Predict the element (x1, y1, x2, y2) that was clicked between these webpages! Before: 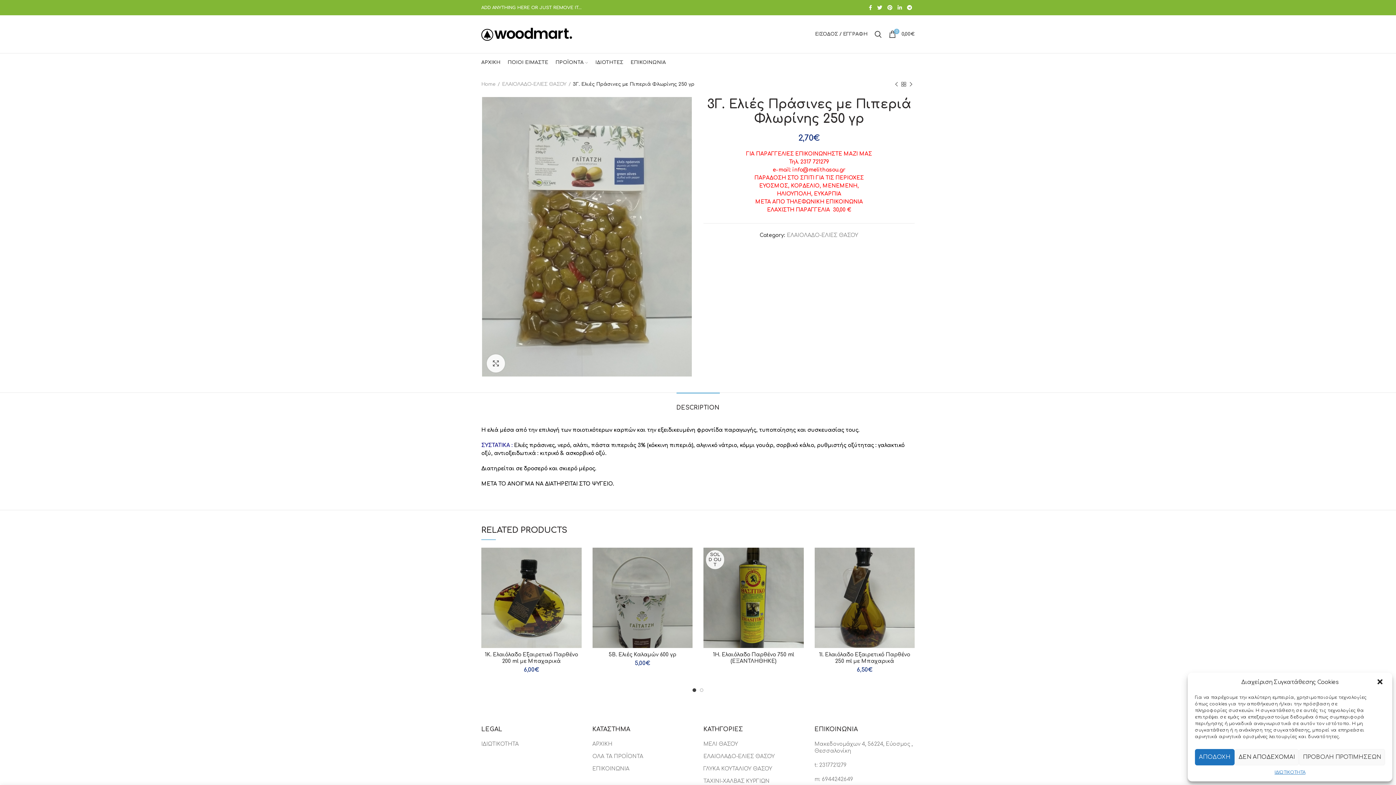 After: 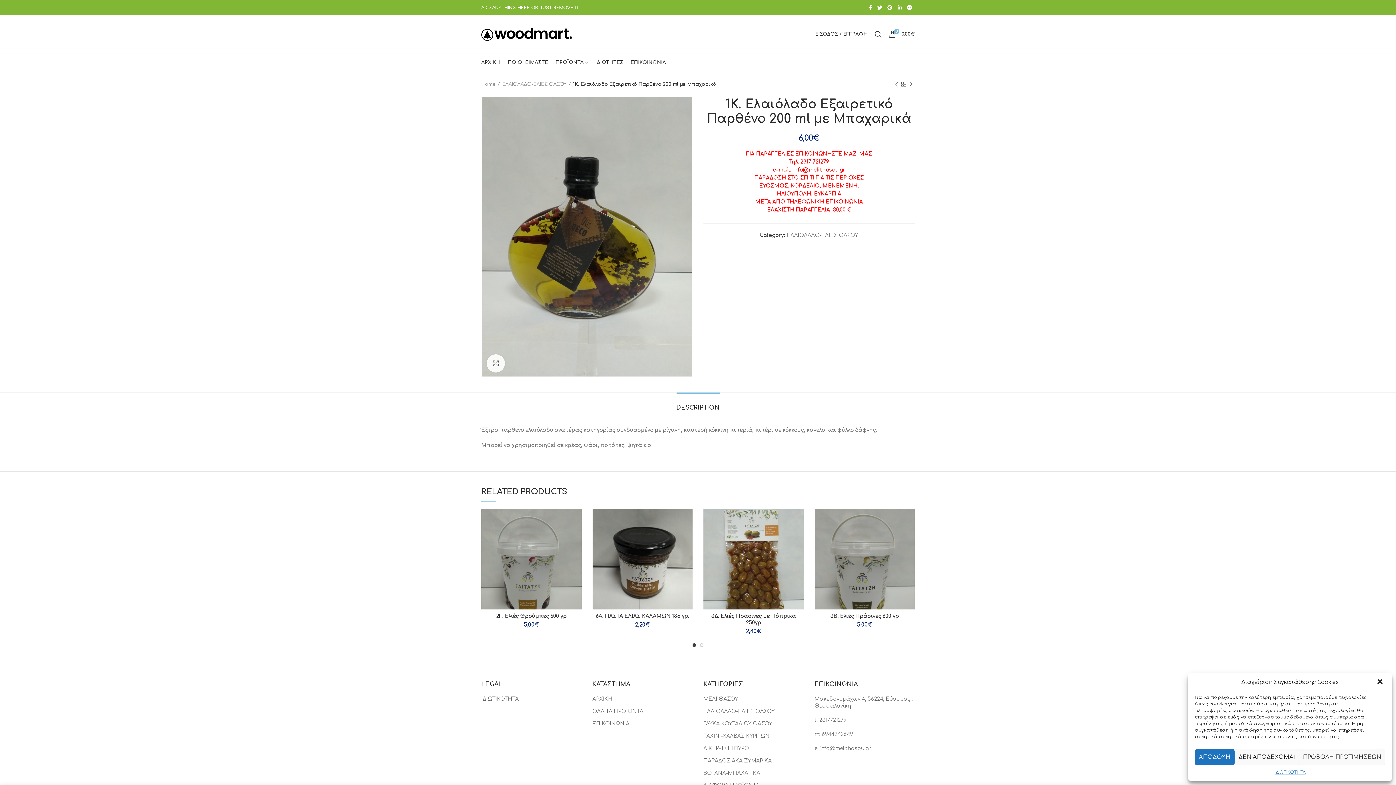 Action: bbox: (481, 548, 581, 648)